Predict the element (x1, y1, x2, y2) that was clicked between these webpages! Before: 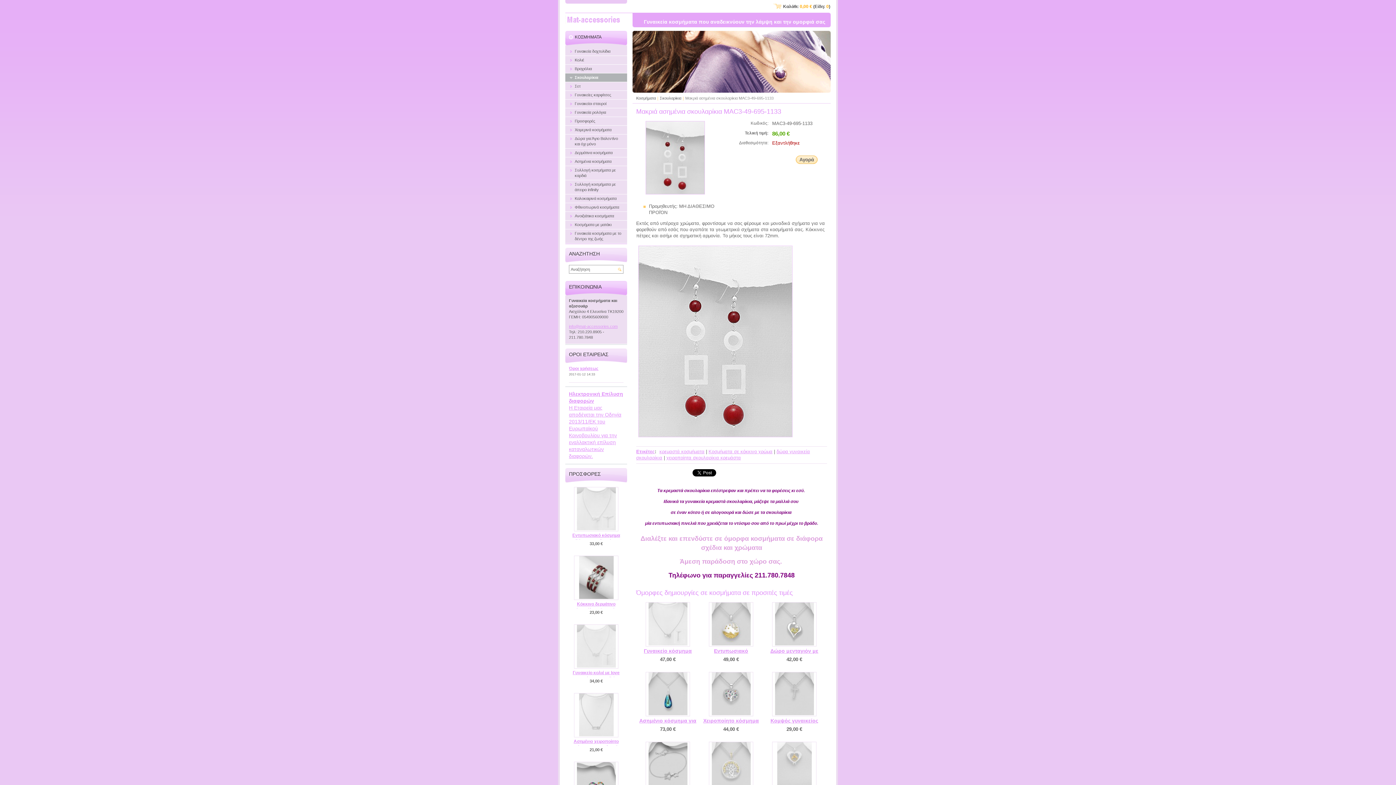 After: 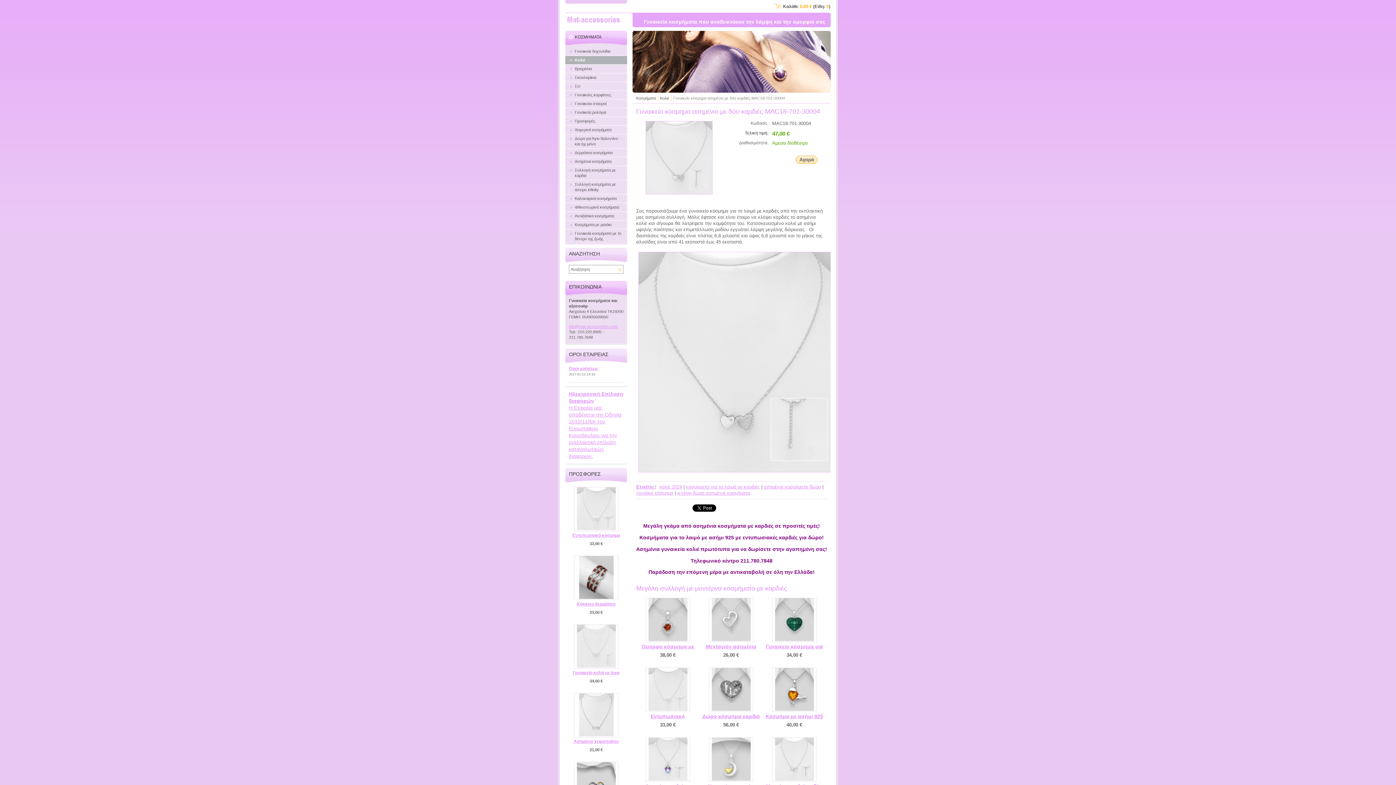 Action: bbox: (645, 602, 690, 646)